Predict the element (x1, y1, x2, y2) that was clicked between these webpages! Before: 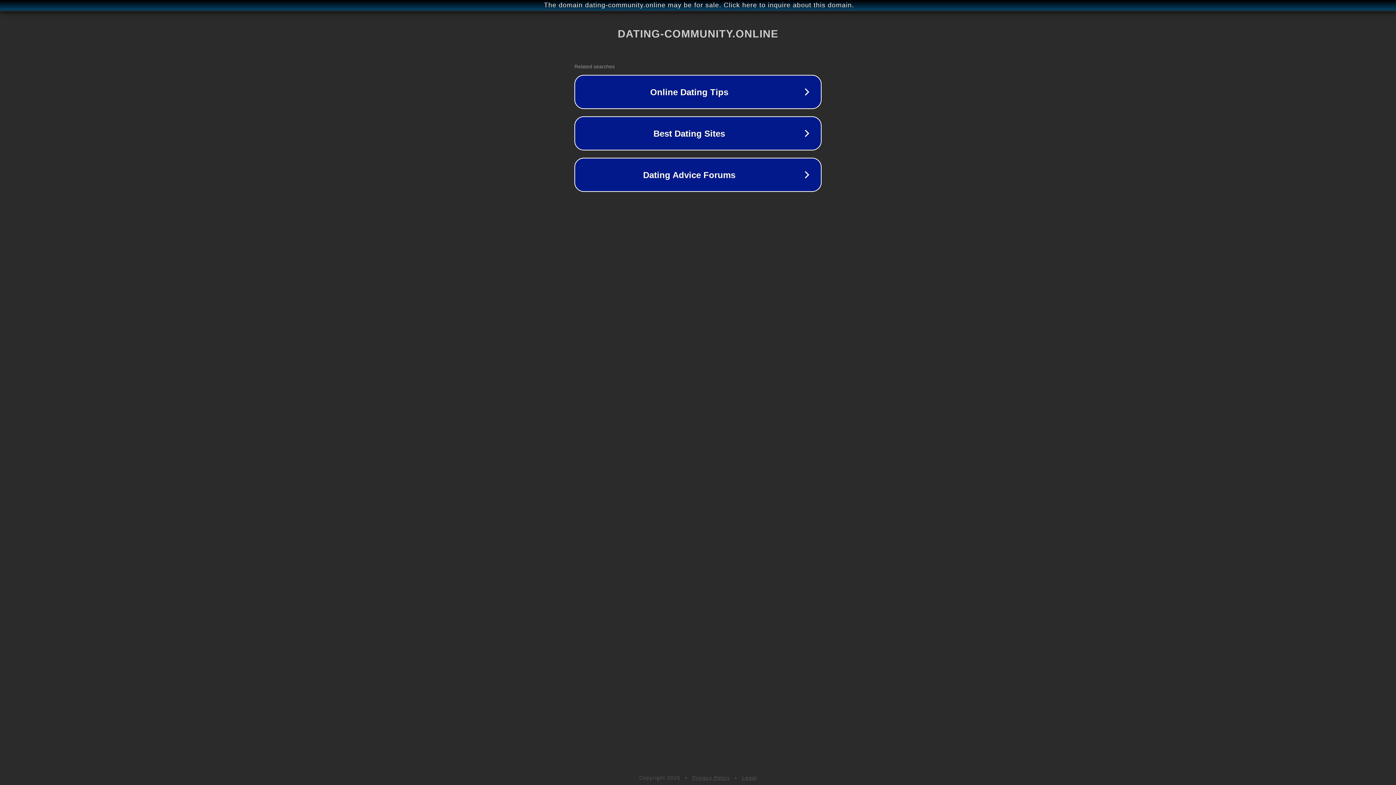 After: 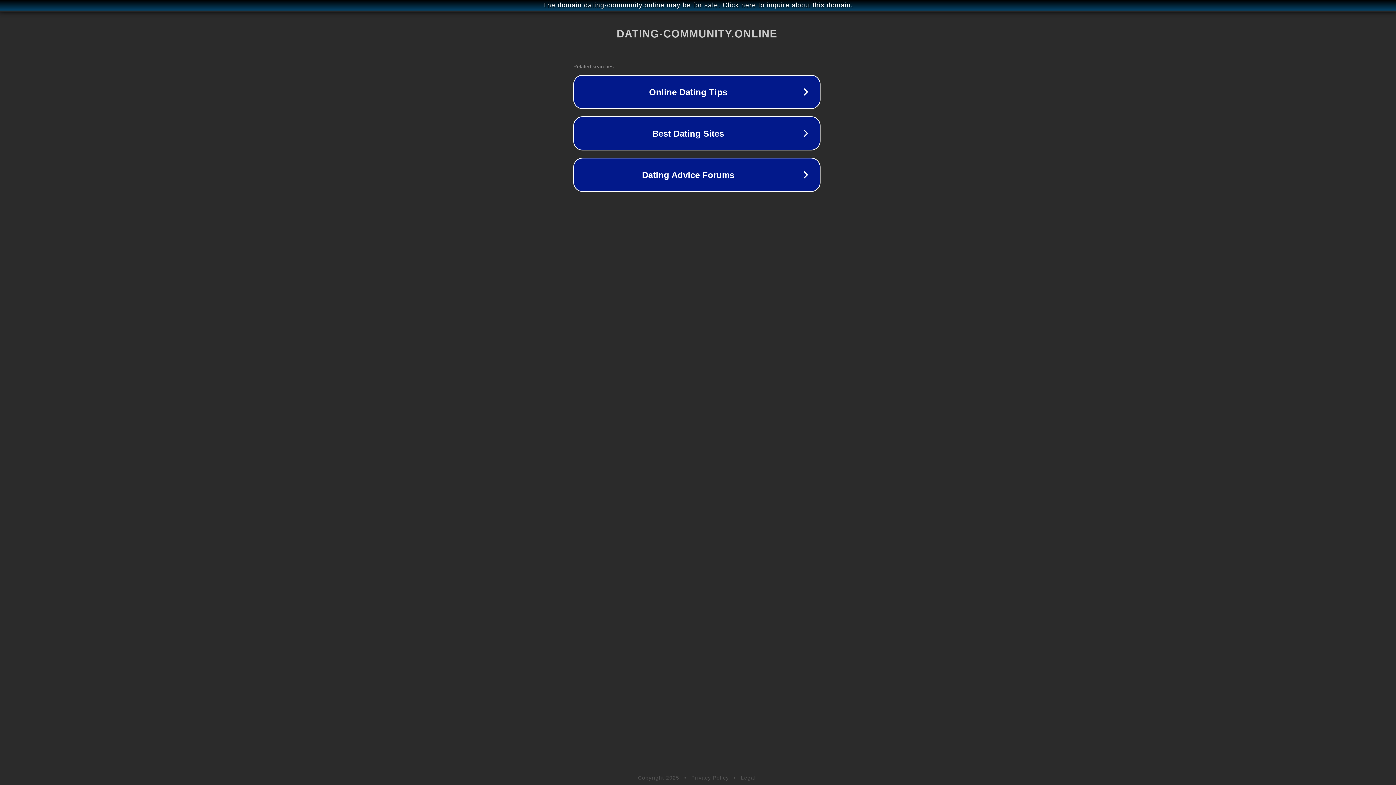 Action: bbox: (1, 1, 1397, 9) label: The domain dating-community.online may be for sale. Click here to inquire about this domain.